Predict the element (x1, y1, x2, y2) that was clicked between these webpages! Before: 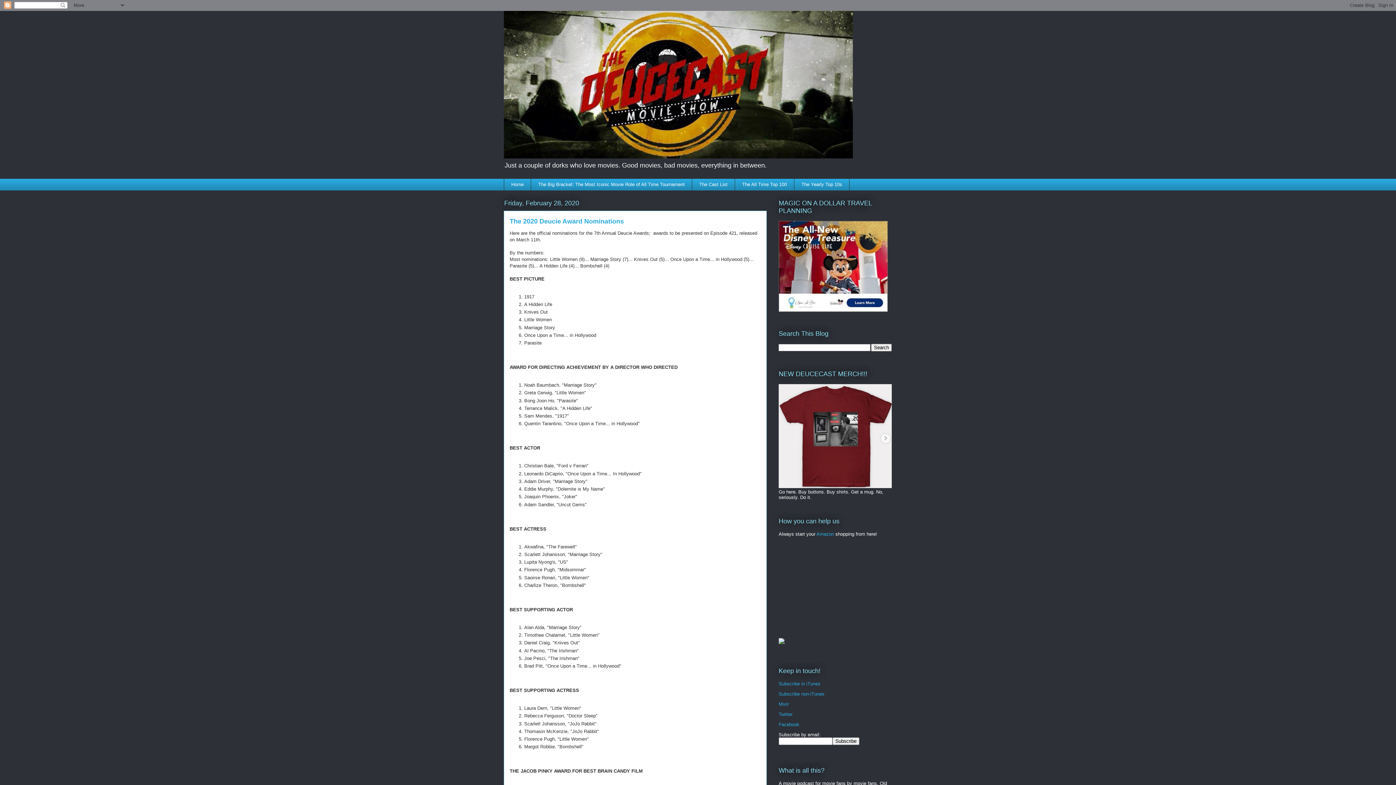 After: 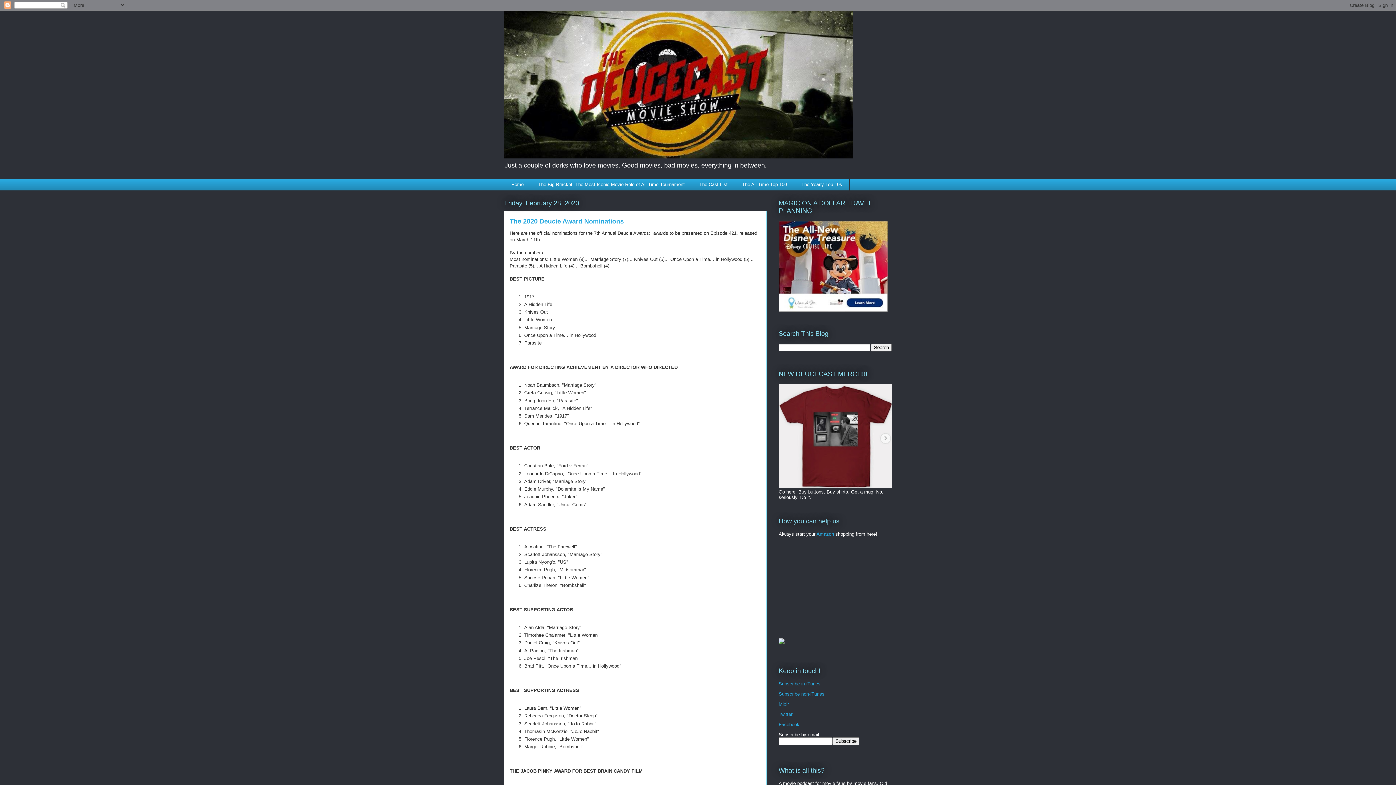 Action: label: Subscribe in iTunes bbox: (778, 681, 820, 686)